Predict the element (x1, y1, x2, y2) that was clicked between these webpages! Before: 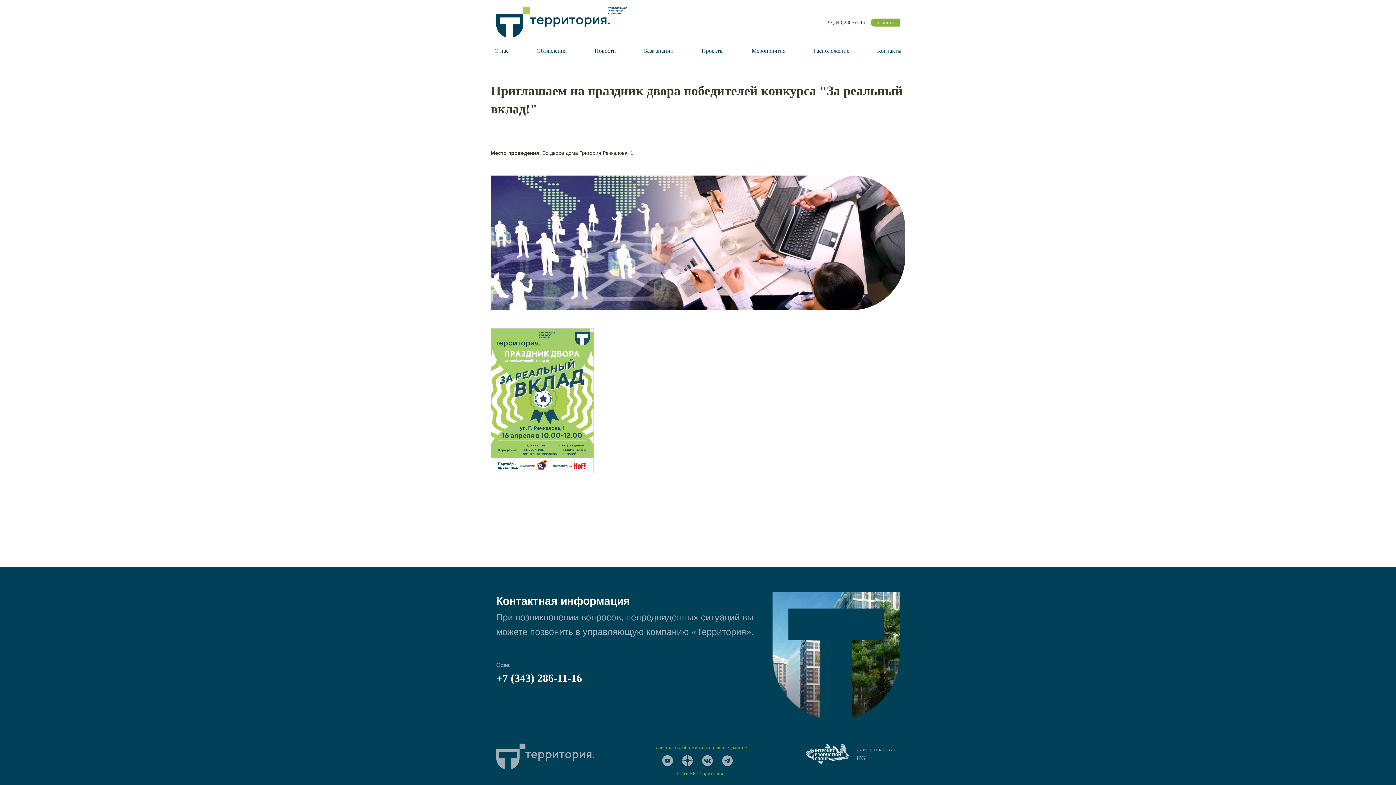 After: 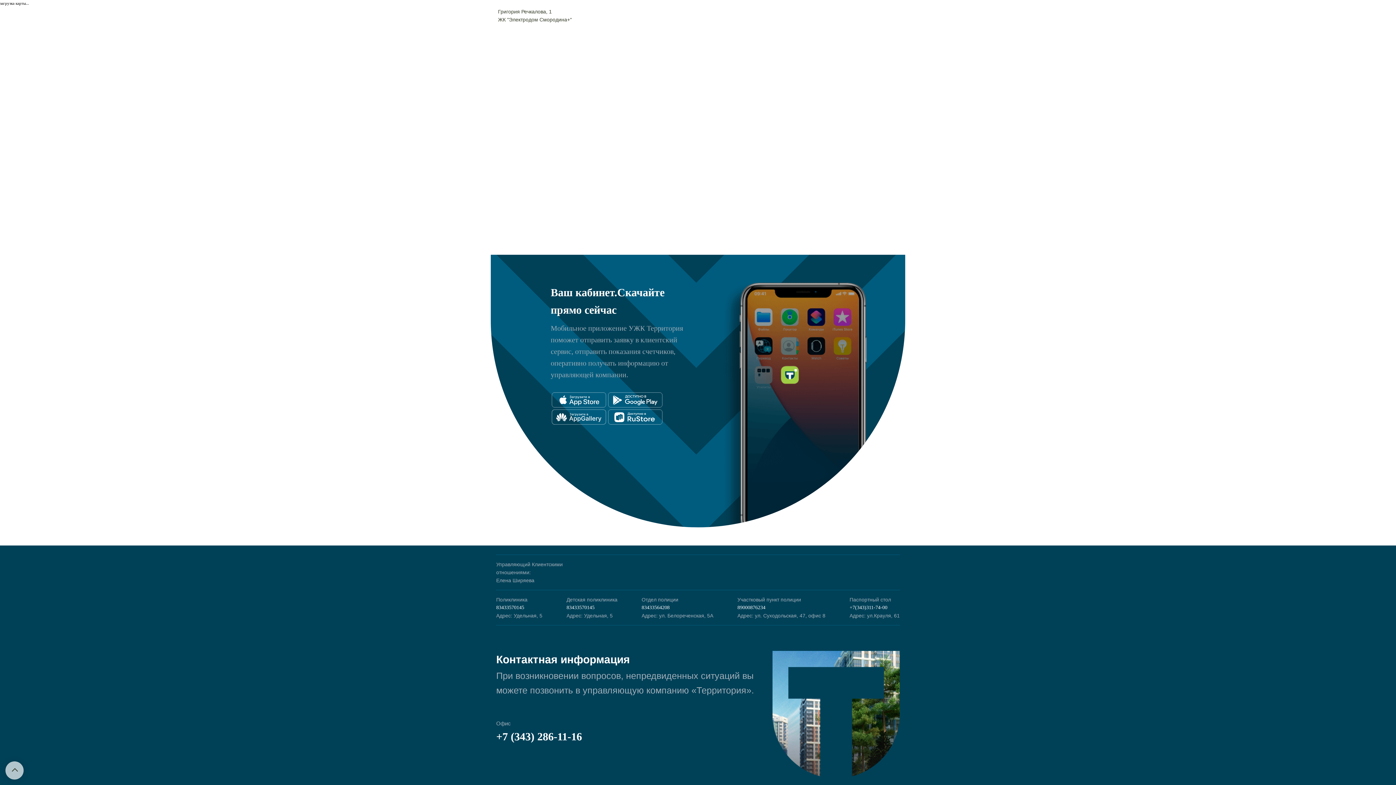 Action: bbox: (809, 44, 853, 56) label: Расположение